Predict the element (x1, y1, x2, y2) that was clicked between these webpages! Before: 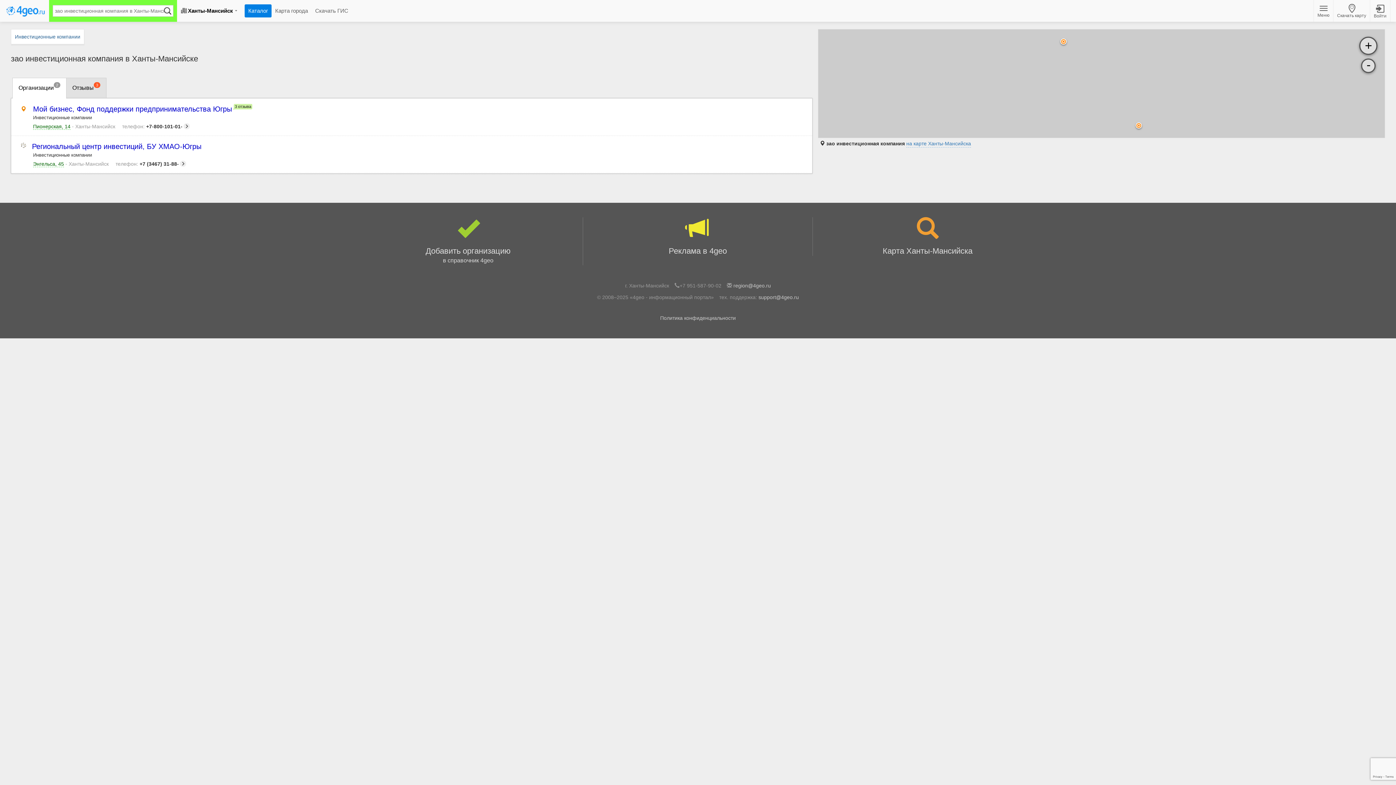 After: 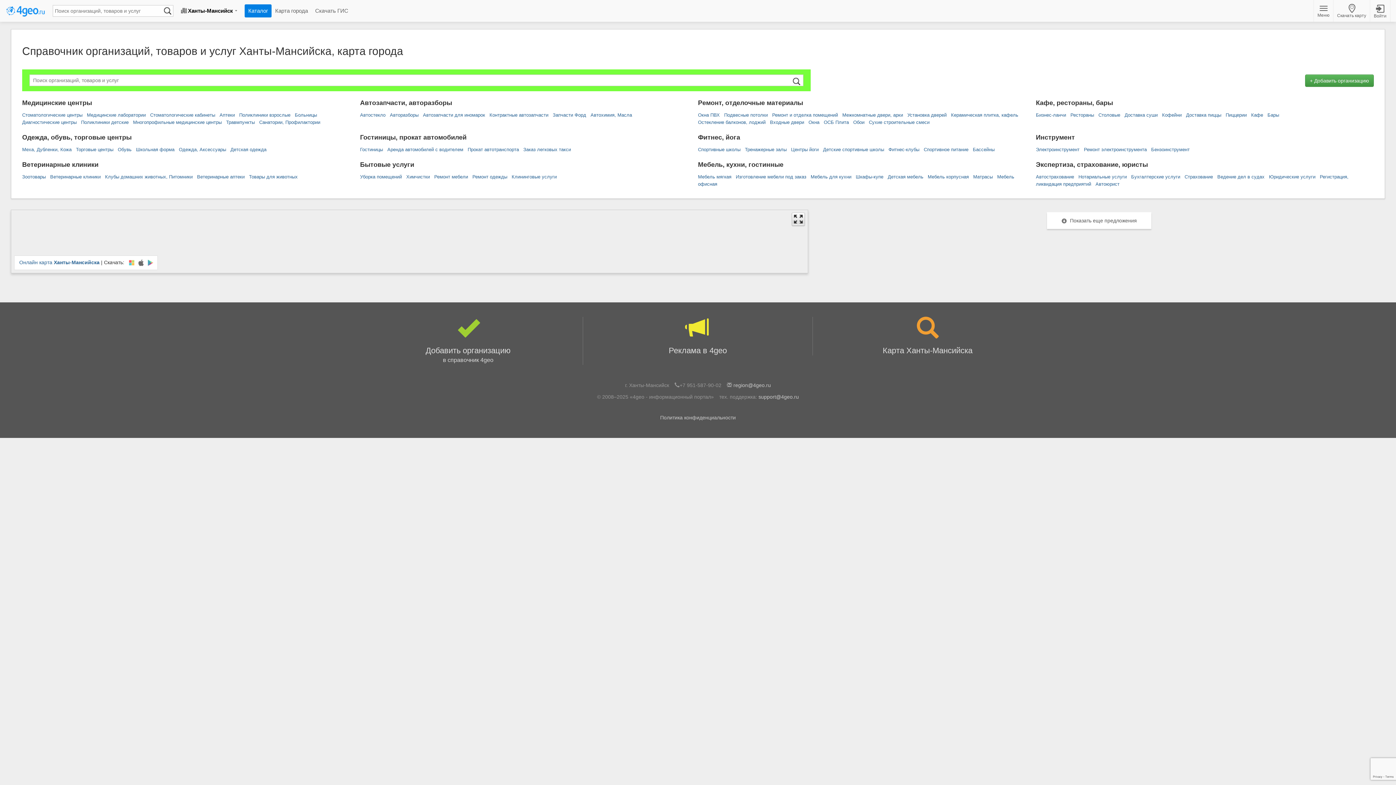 Action: bbox: (244, 4, 271, 17) label: Каталог